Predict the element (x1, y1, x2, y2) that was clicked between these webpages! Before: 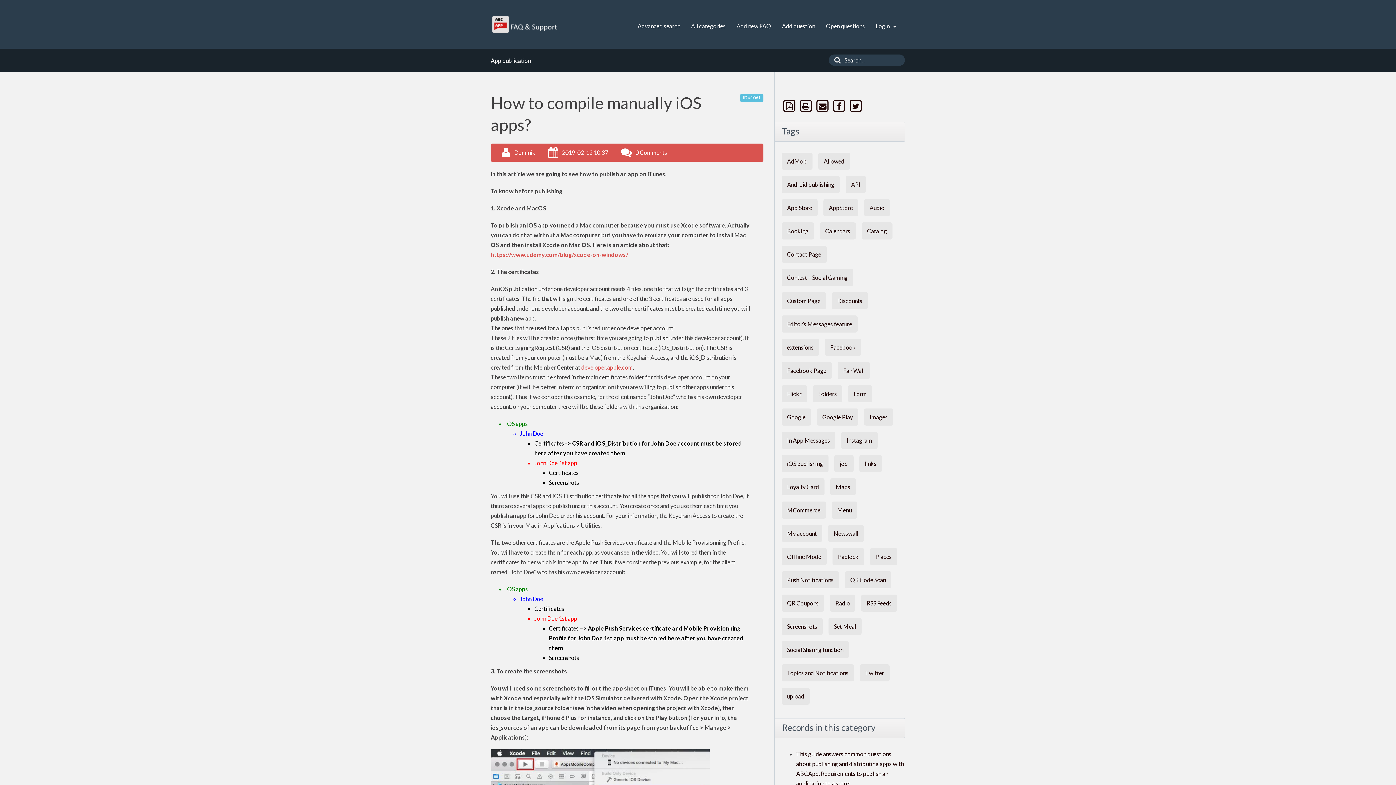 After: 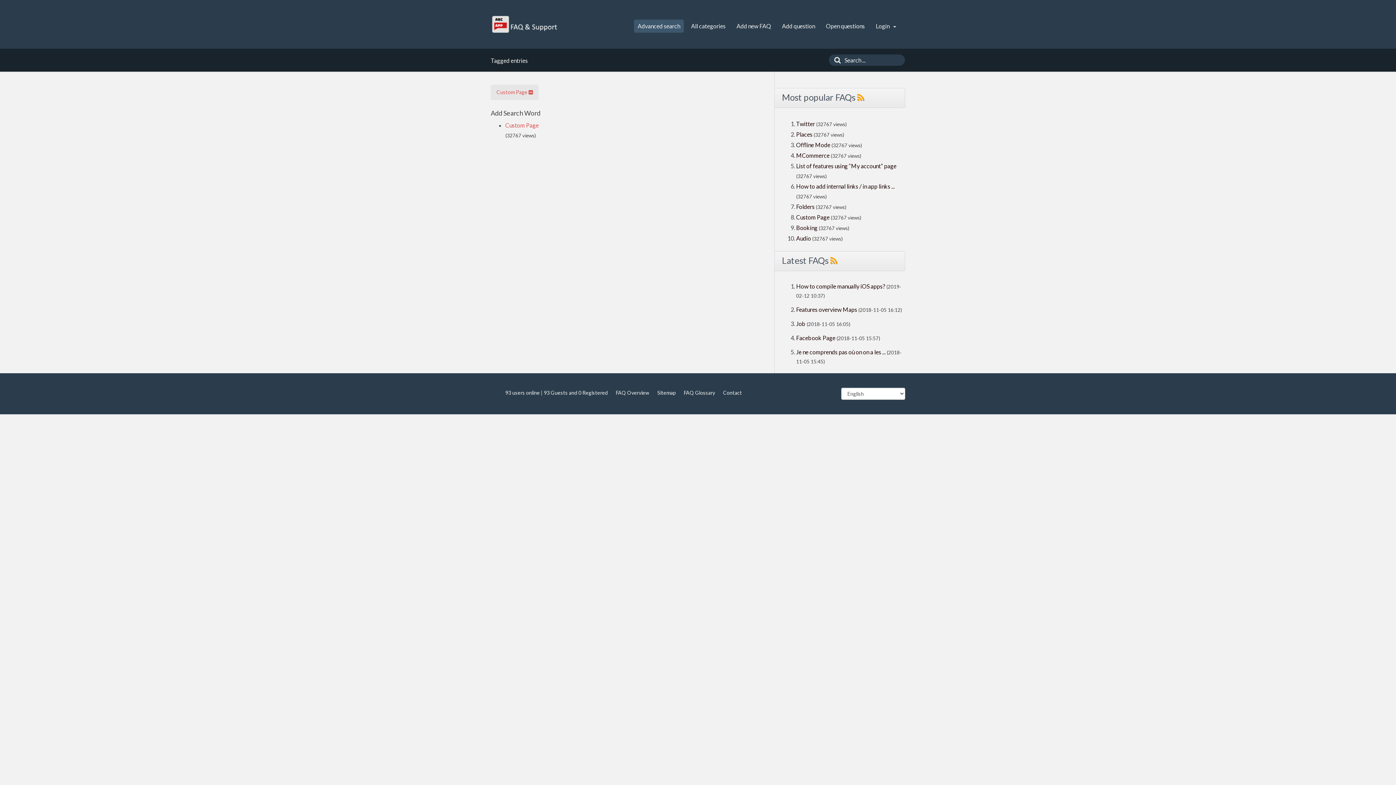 Action: bbox: (781, 292, 826, 309) label: Custom Page